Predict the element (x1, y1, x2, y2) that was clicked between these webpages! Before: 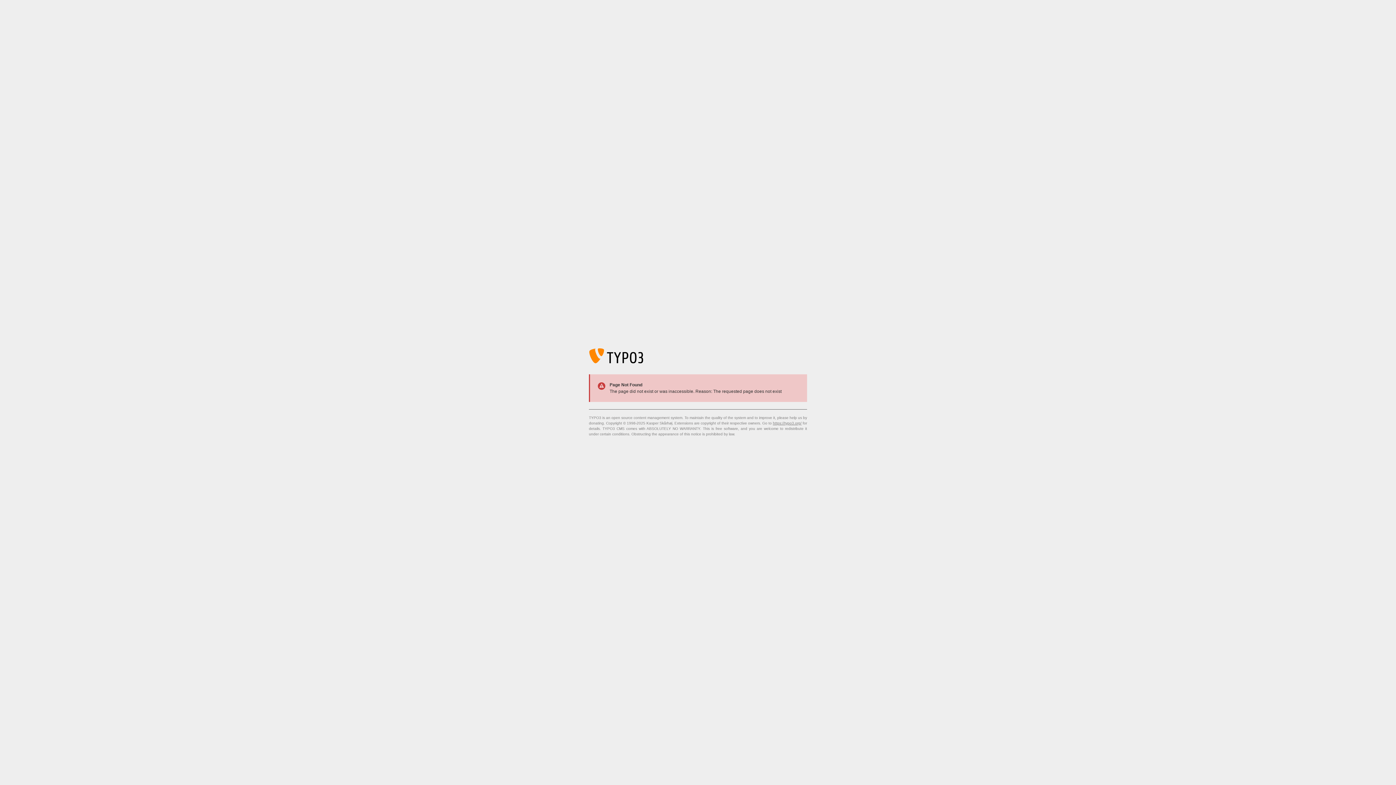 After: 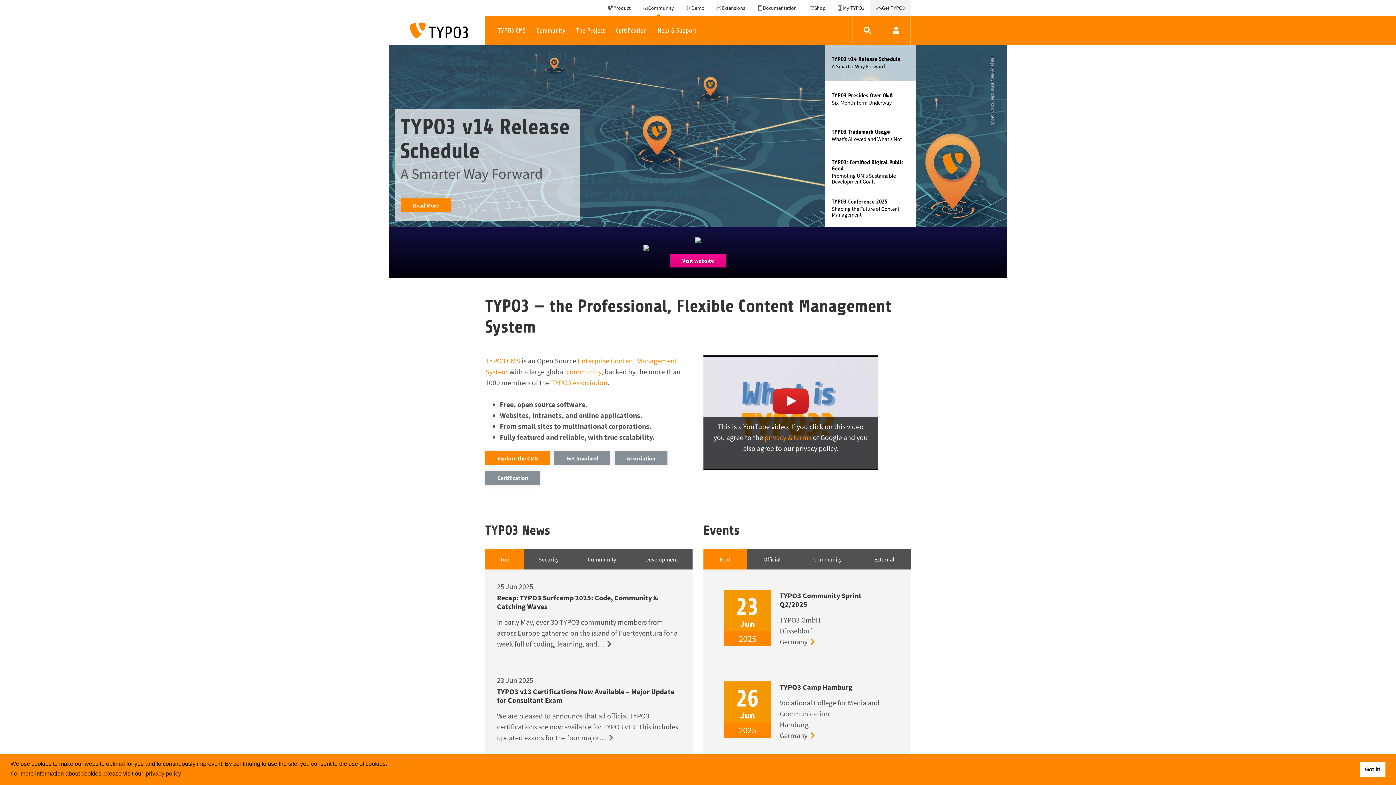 Action: label: https://typo3.org/ bbox: (773, 421, 801, 425)